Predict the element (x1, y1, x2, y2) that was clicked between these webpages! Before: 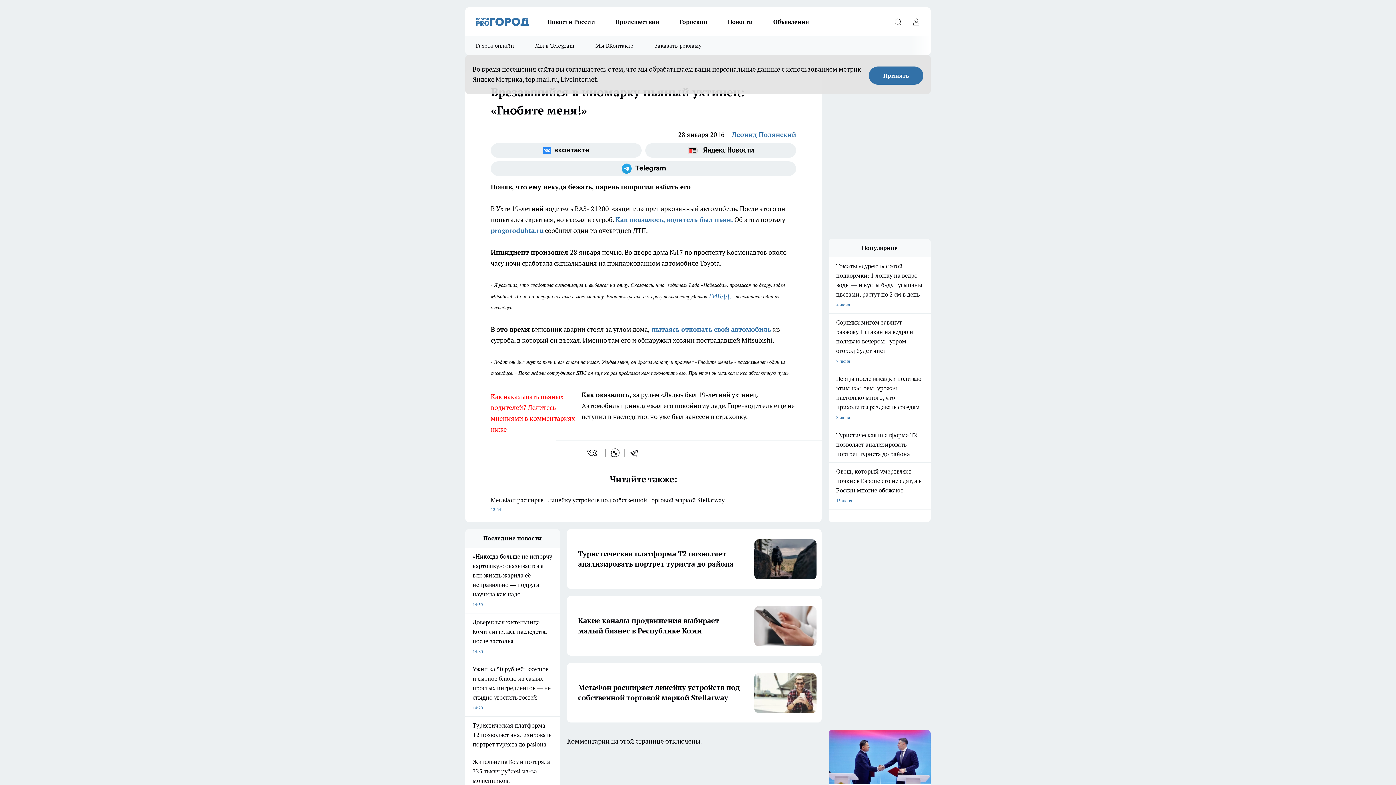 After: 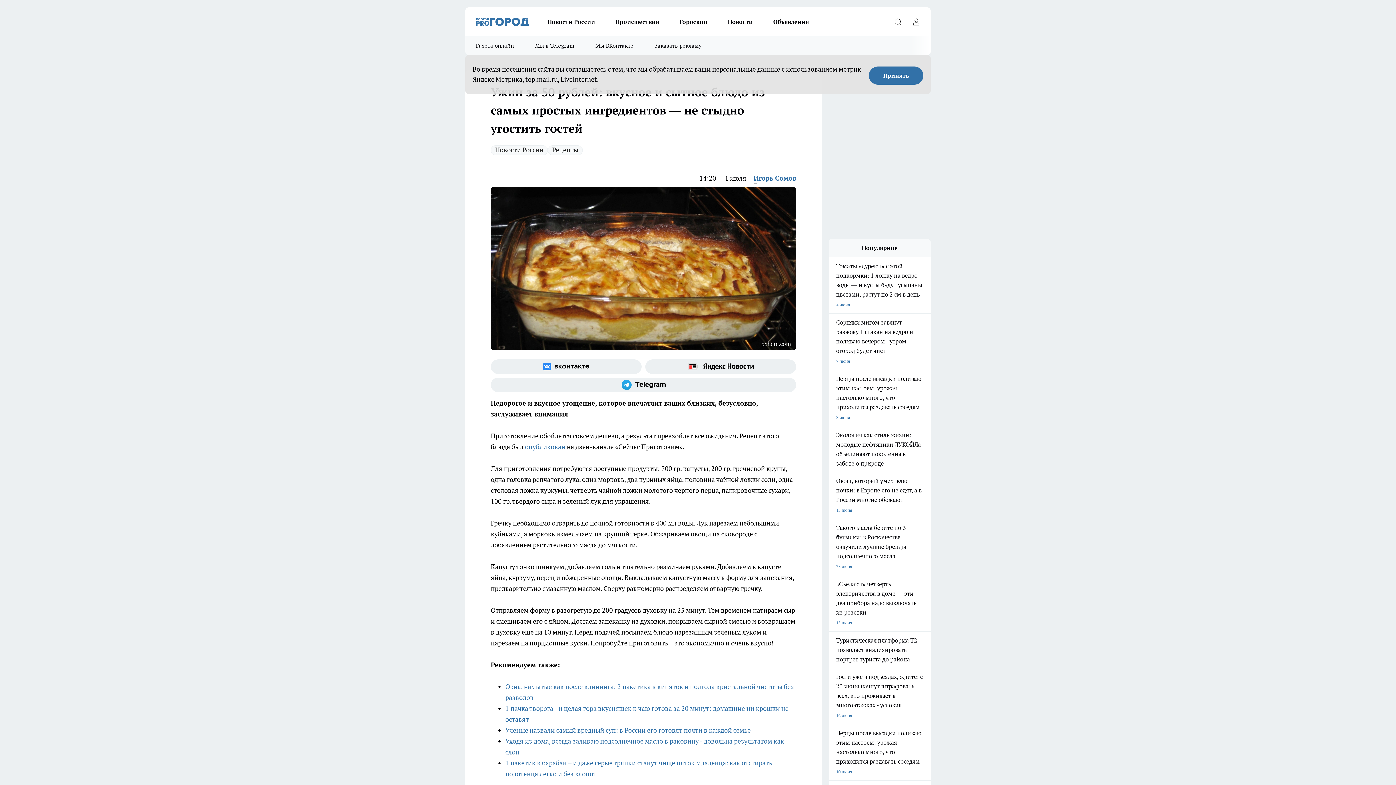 Action: label: Ужин за 50 рублей: вкусное и сытное блюдо из самых простых ингредиентов — не стыдно угостить гостей
14:20 bbox: (465, 664, 560, 713)